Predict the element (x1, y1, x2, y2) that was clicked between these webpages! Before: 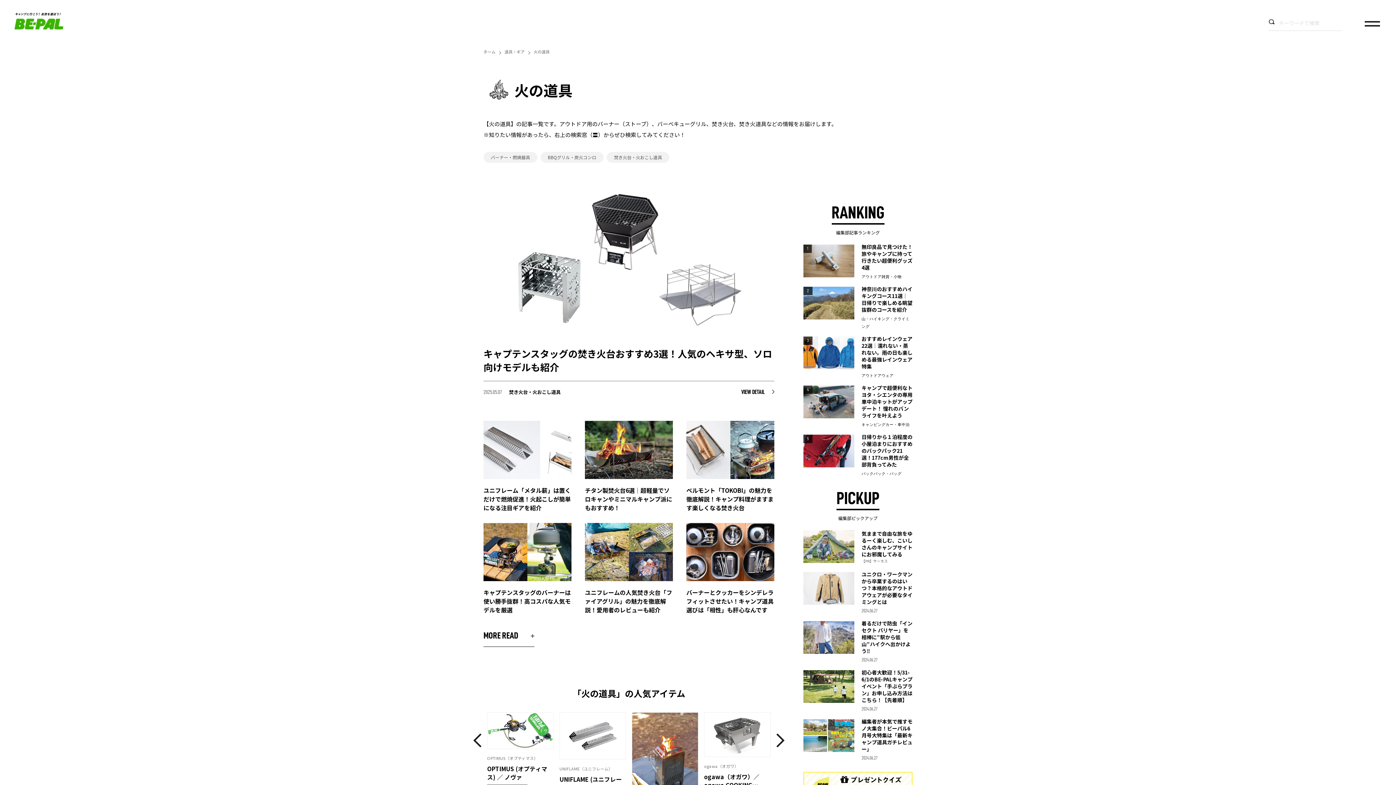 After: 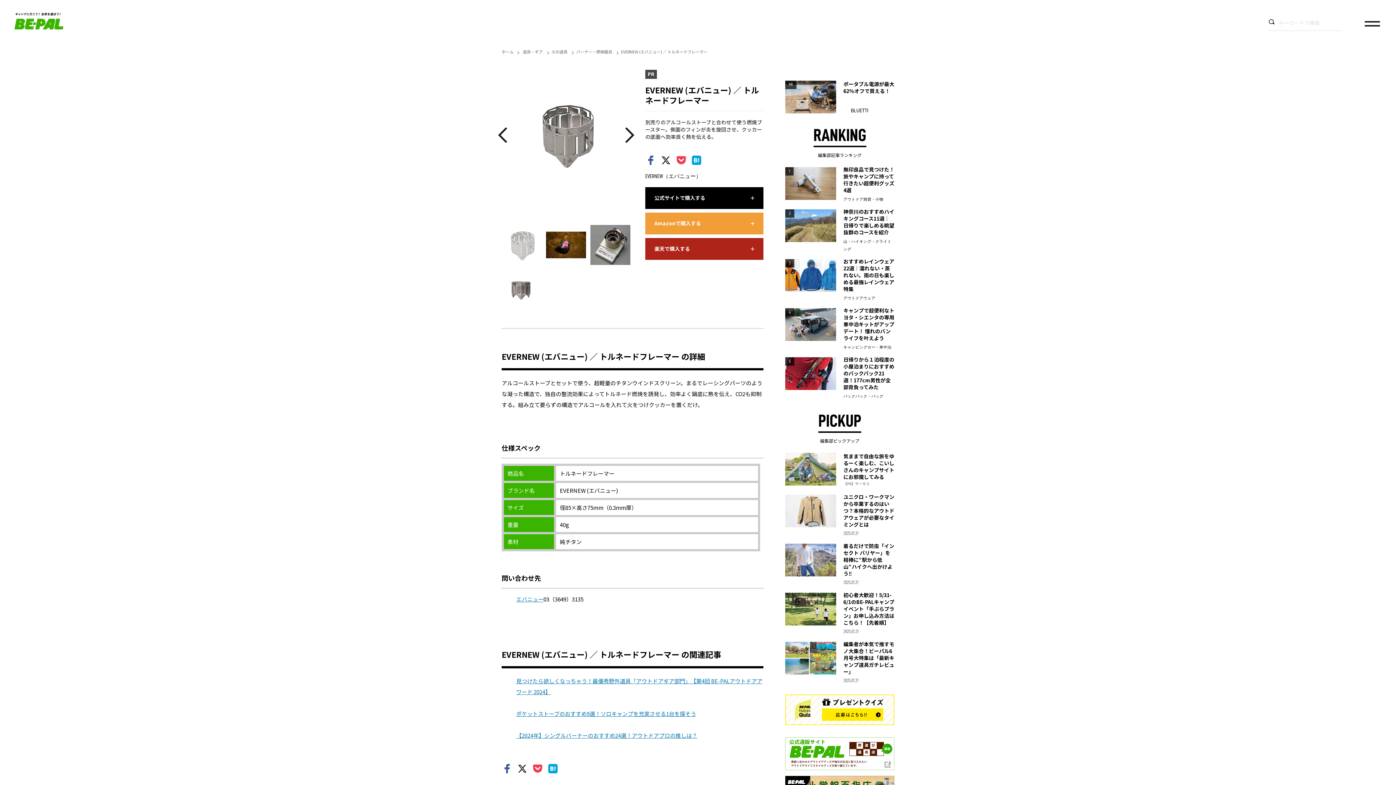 Action: label: EVERNEW（エバニュー）

EVERNEW (エバニュー) ／ トルネードフレーマー

バーナー・燃焼器具 bbox: (873, 712, 940, 799)